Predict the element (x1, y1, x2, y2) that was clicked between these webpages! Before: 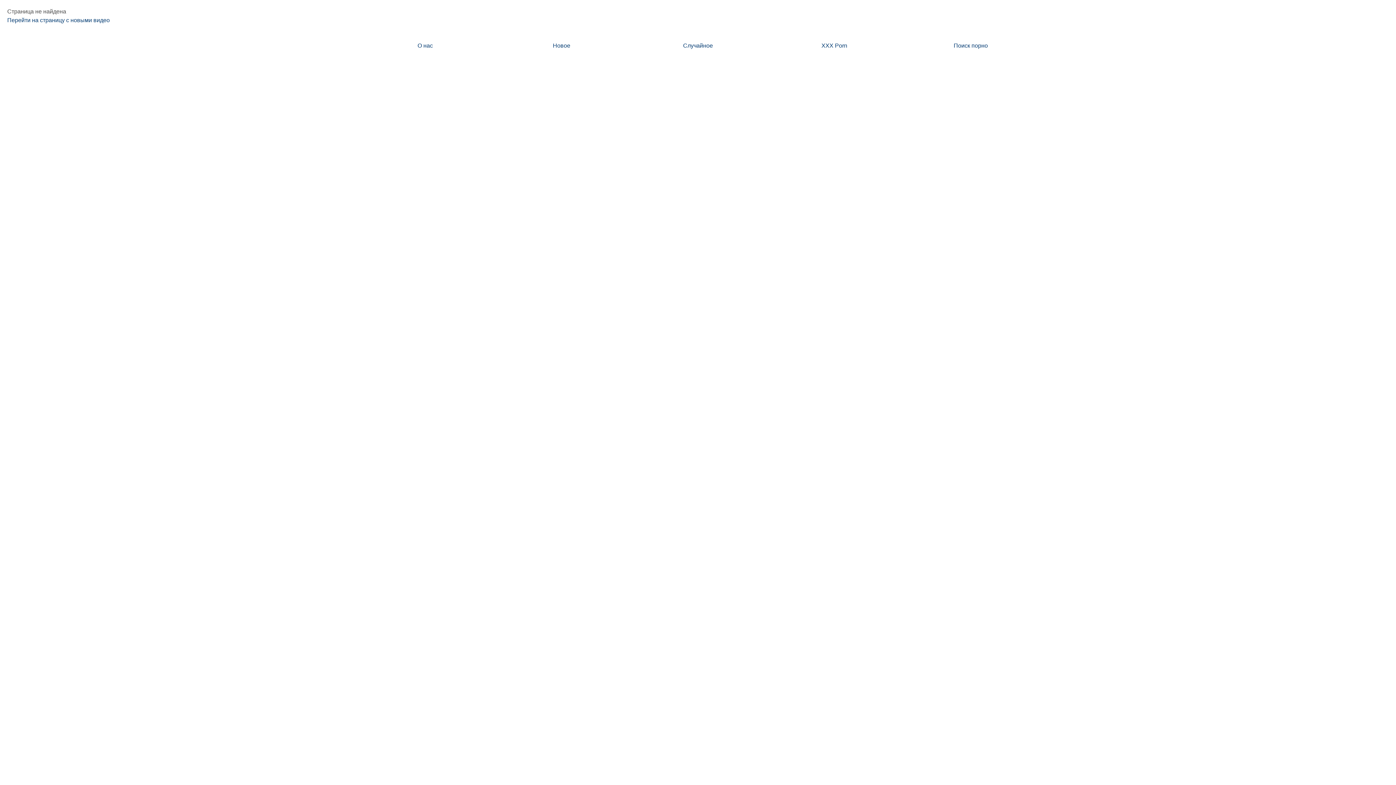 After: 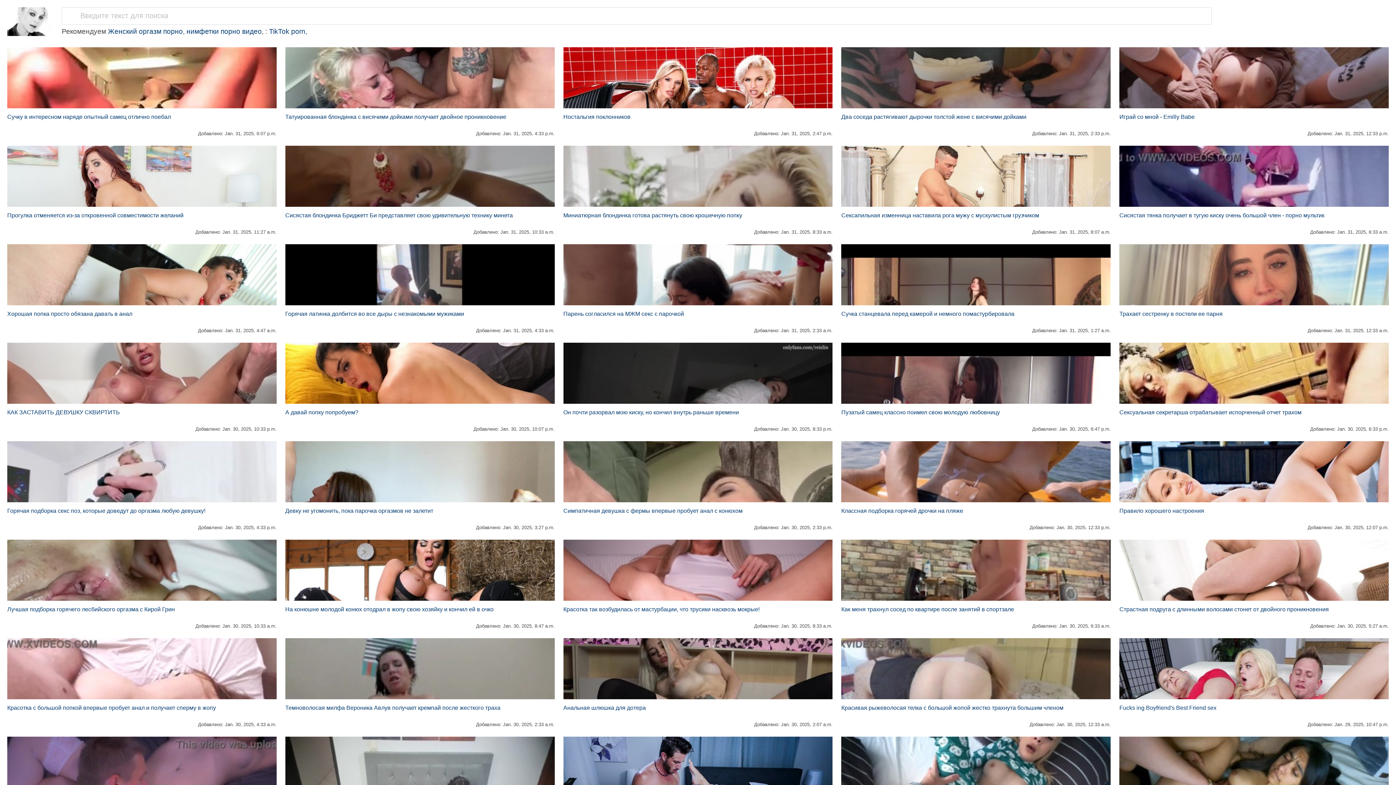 Action: label: Новое bbox: (493, 37, 629, 54)